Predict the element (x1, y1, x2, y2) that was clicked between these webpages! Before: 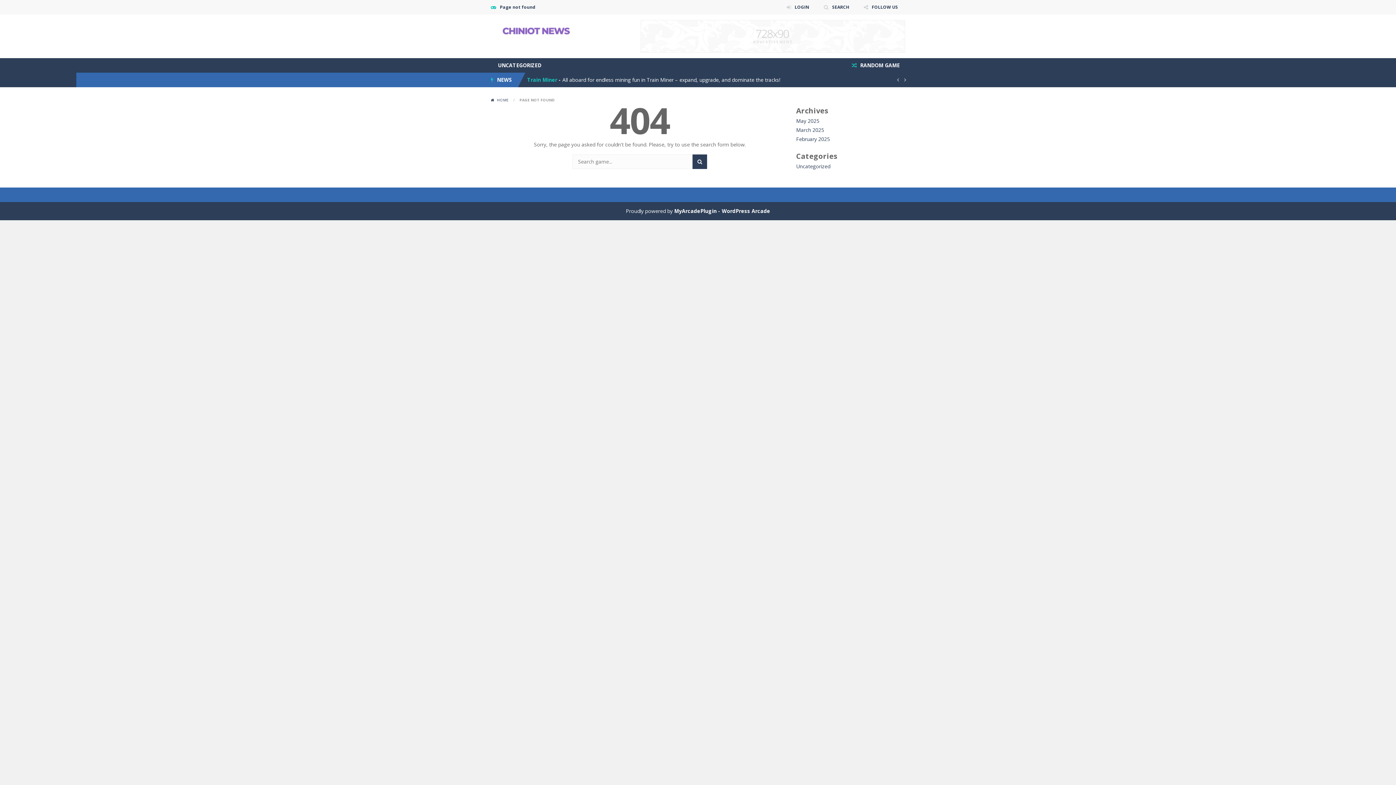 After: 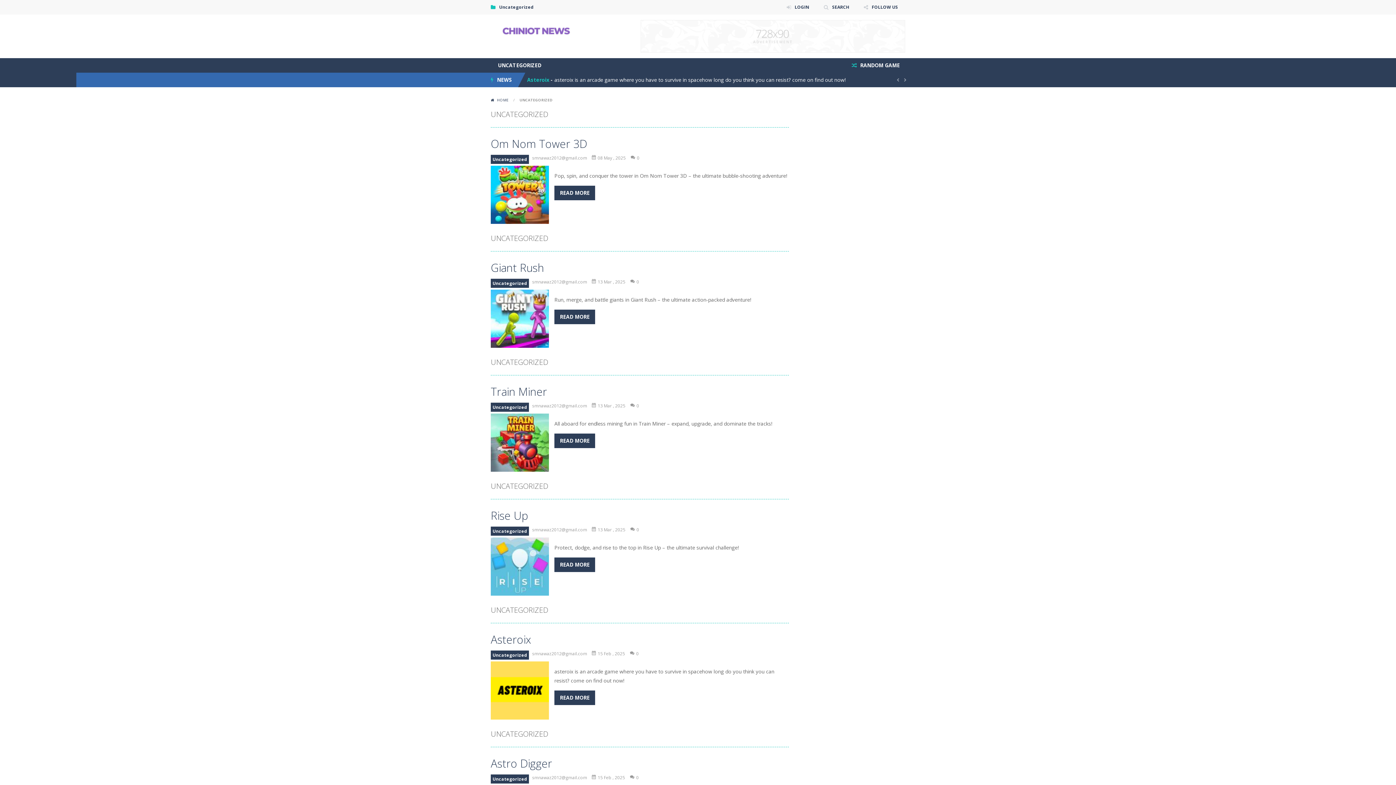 Action: label: UNCATEGORIZED bbox: (490, 58, 548, 72)